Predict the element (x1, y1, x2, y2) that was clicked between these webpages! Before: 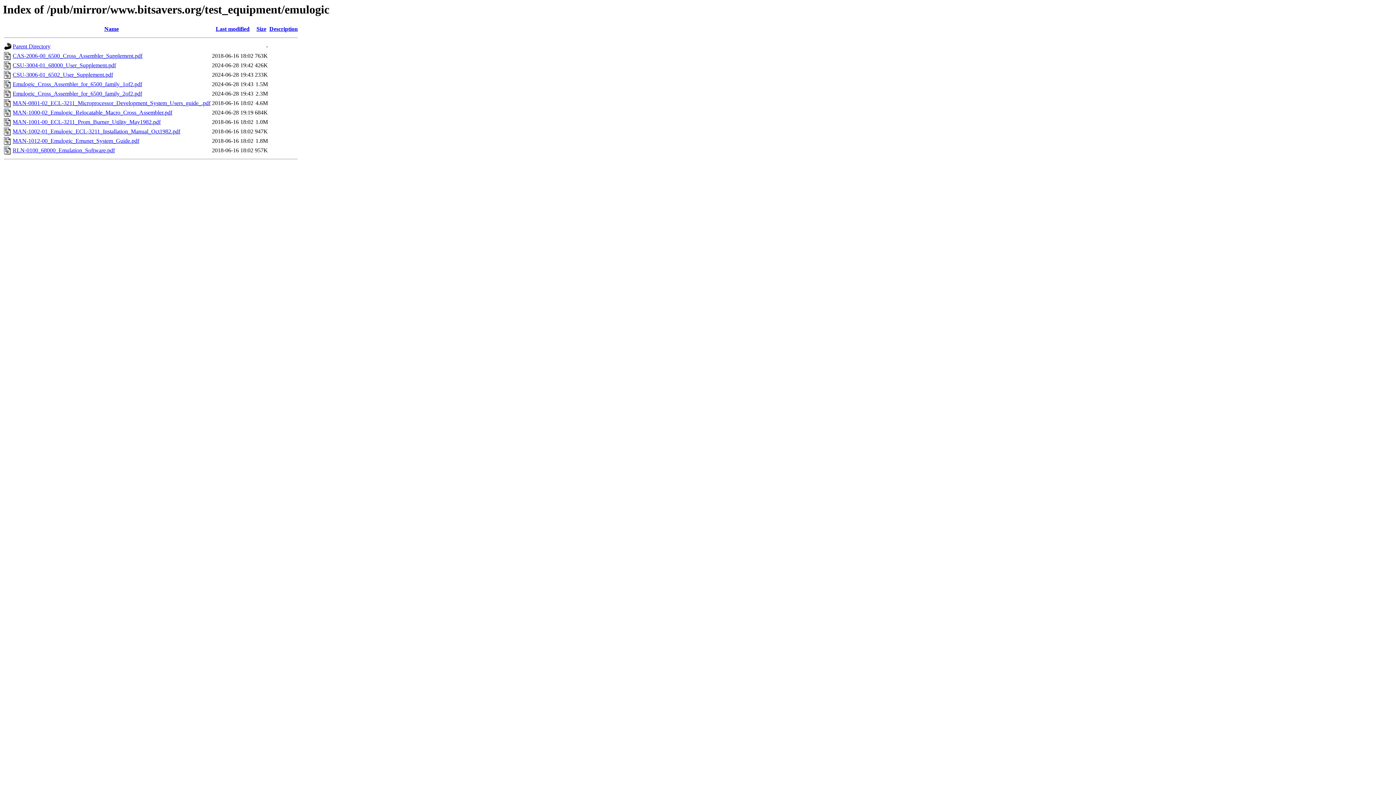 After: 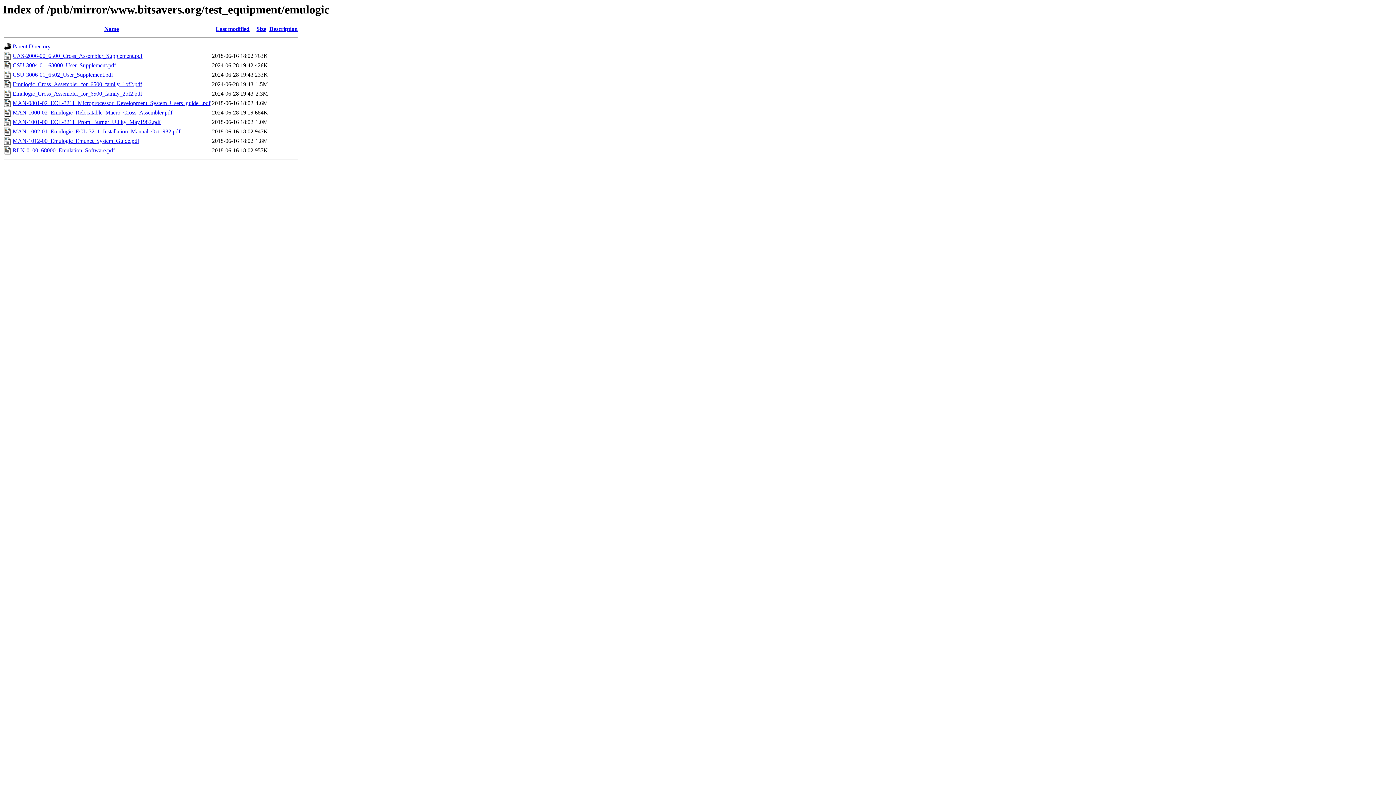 Action: label: CSU-3004-01_68000_User_Supplement.pdf bbox: (12, 62, 116, 68)